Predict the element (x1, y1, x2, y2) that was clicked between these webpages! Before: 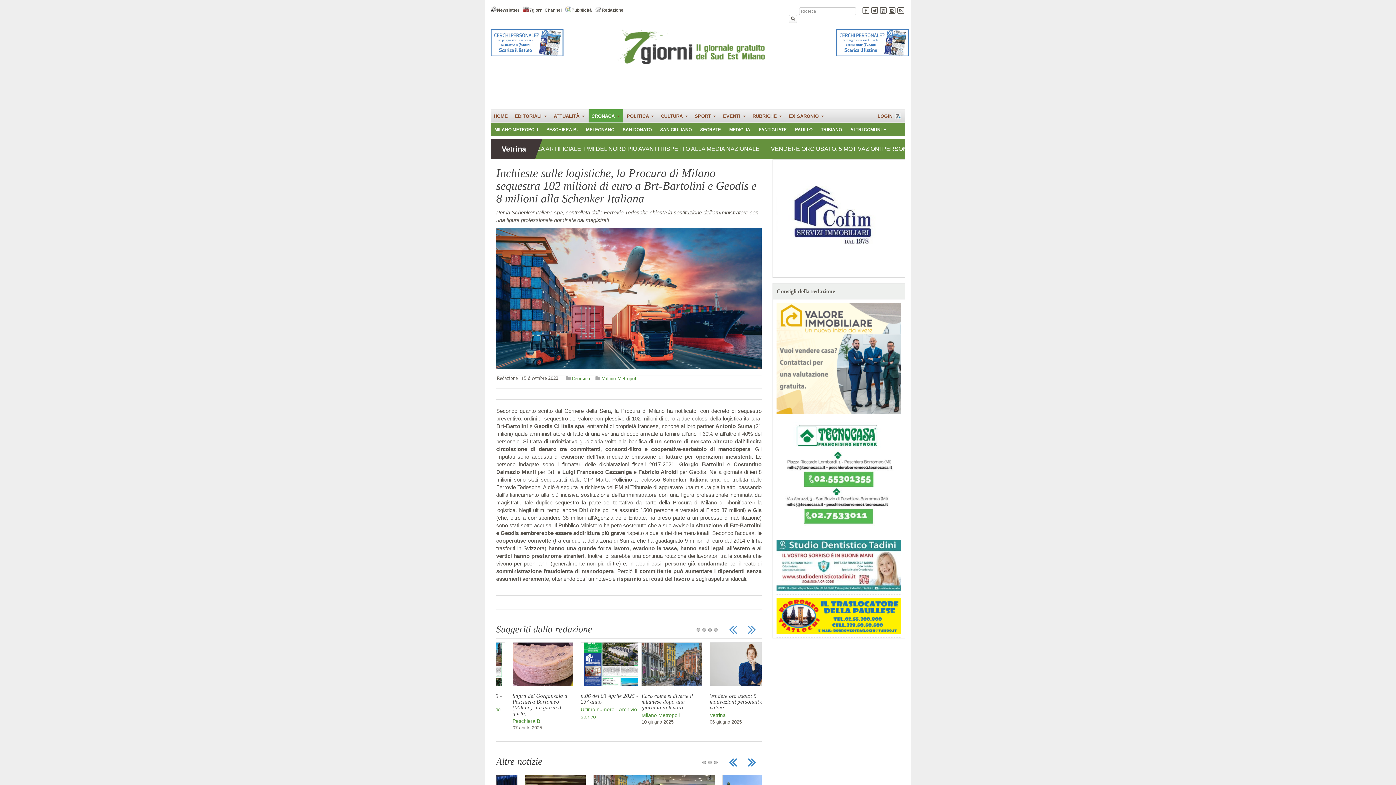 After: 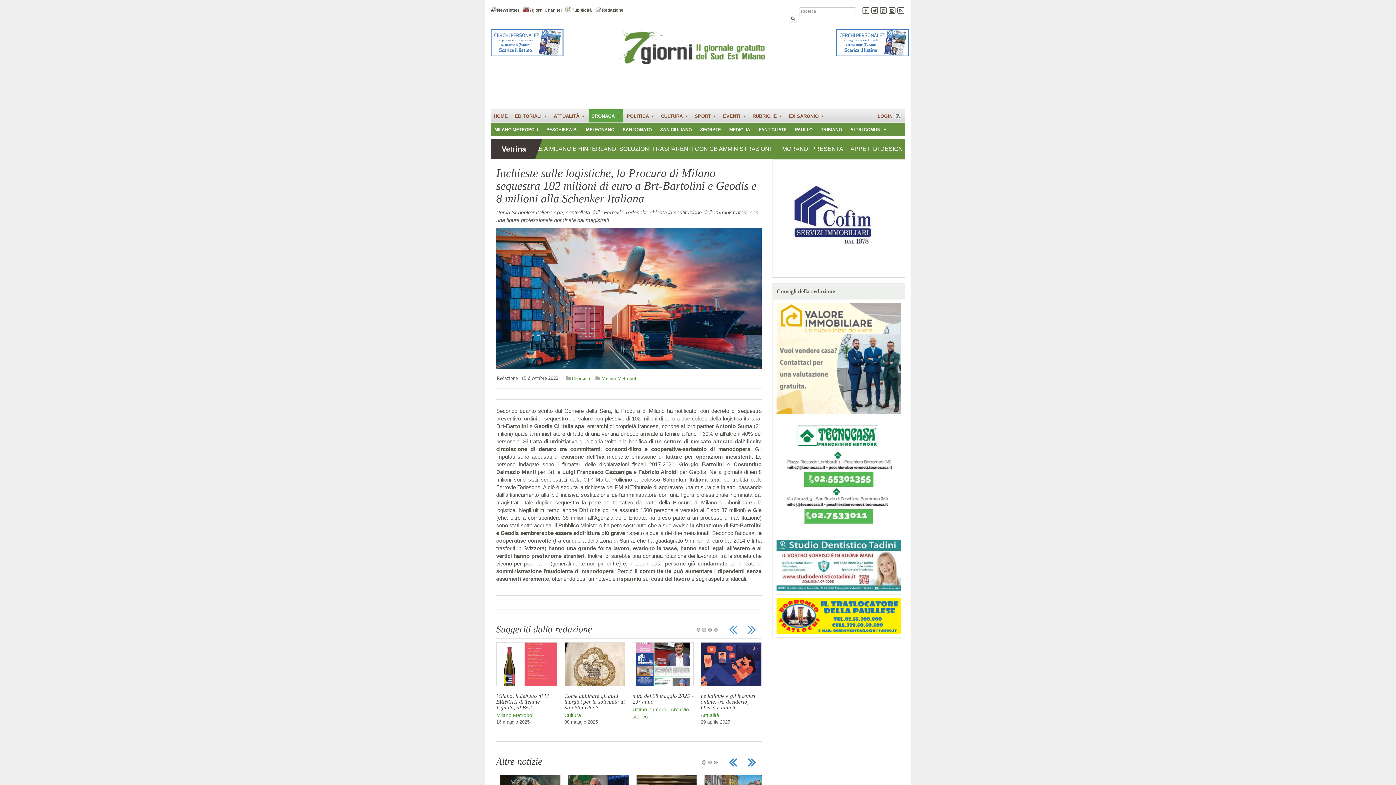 Action: bbox: (490, 39, 563, 45)